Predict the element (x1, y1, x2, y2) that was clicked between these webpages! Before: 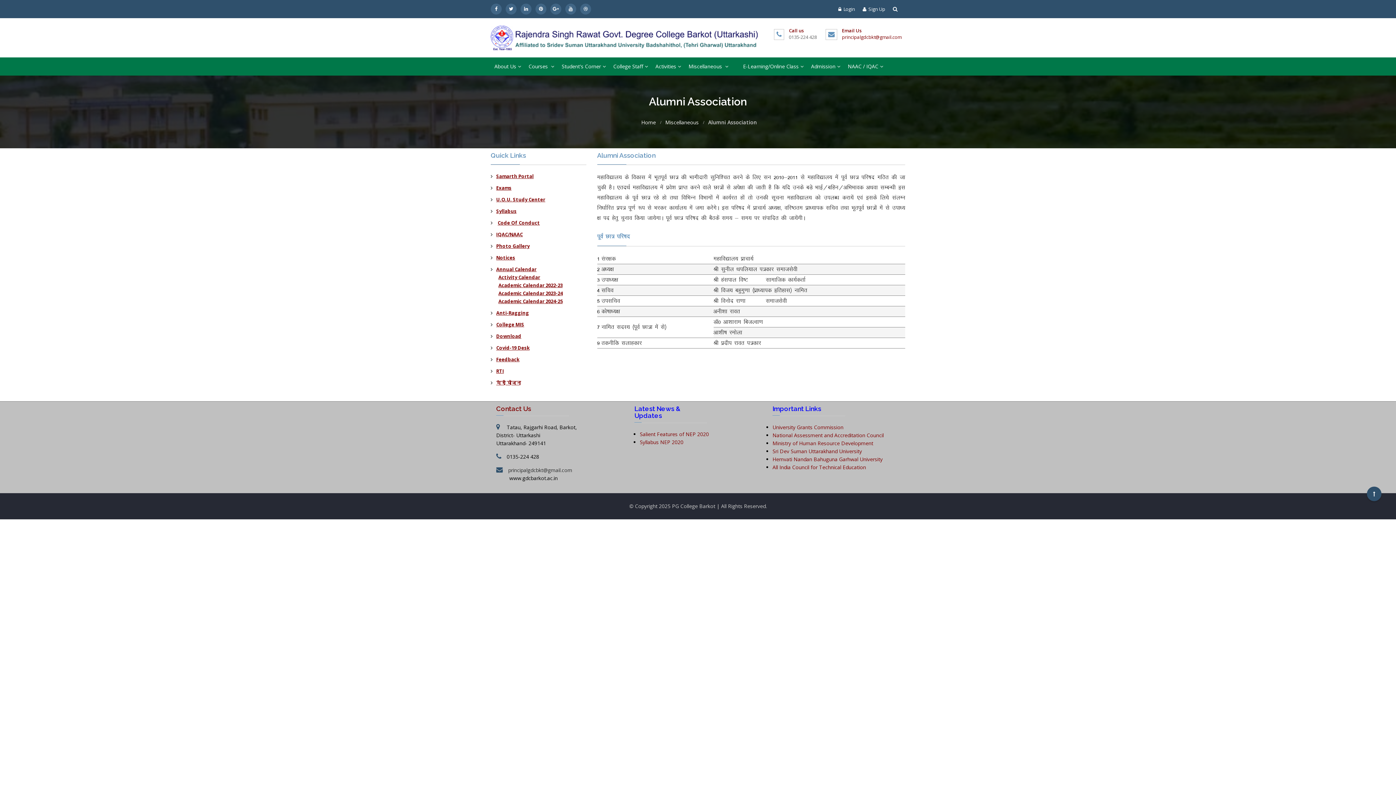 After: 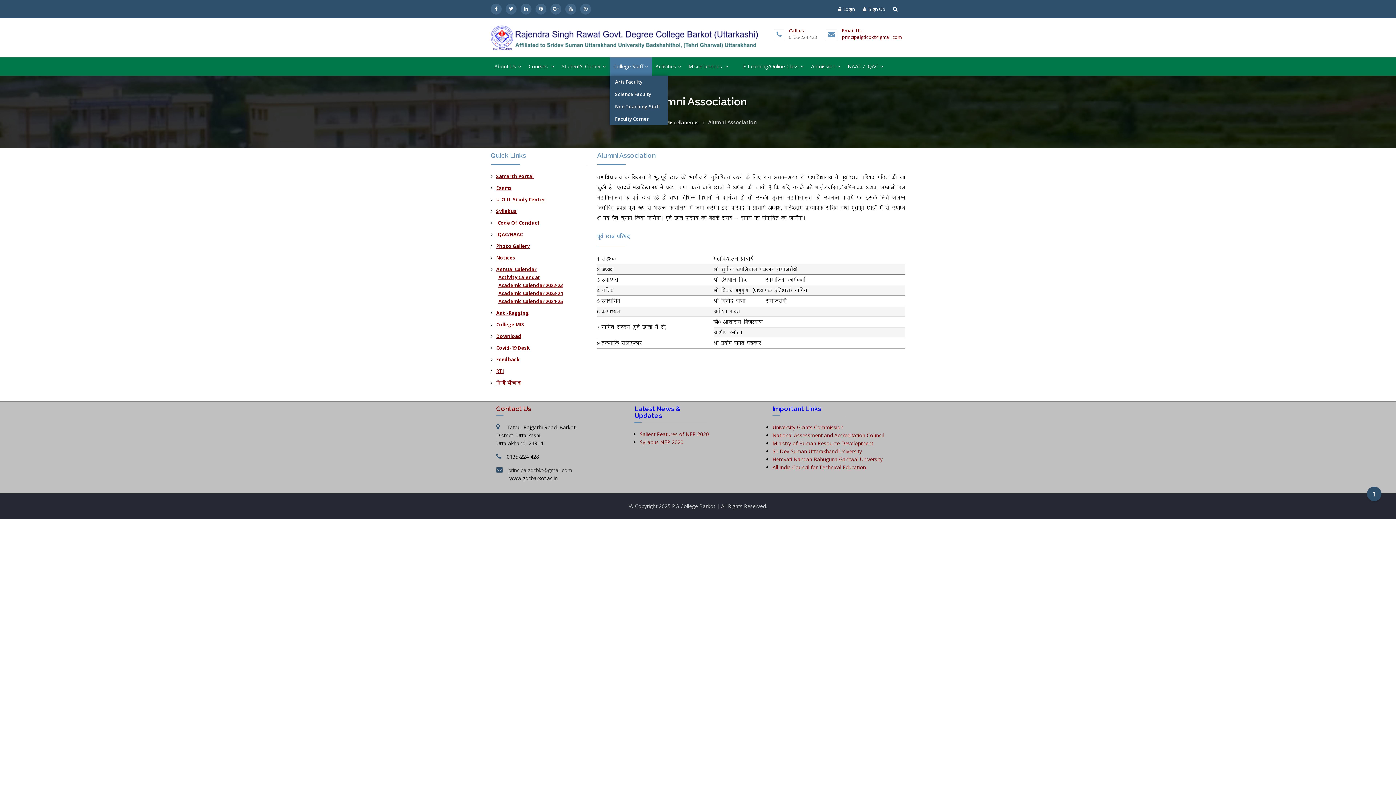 Action: label: College Staff bbox: (609, 57, 652, 75)